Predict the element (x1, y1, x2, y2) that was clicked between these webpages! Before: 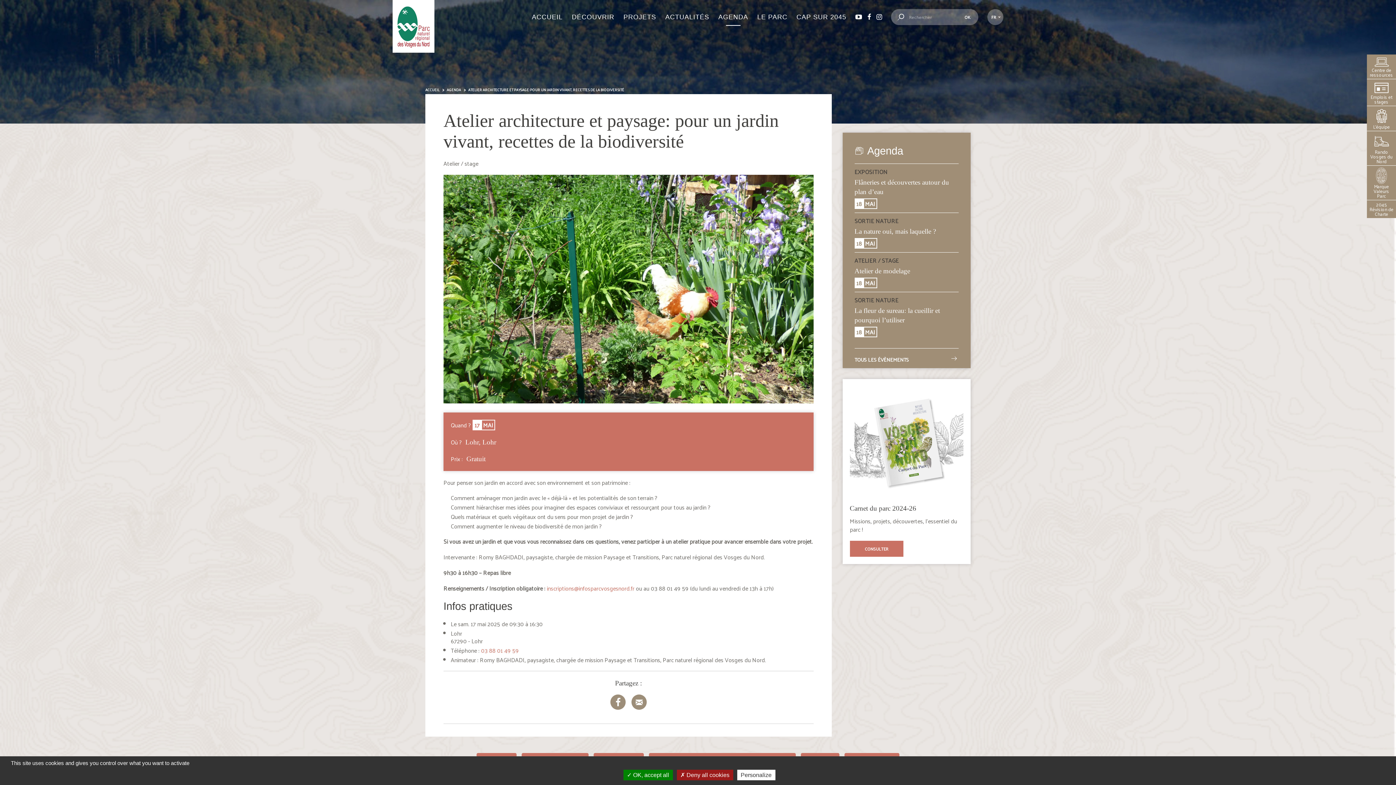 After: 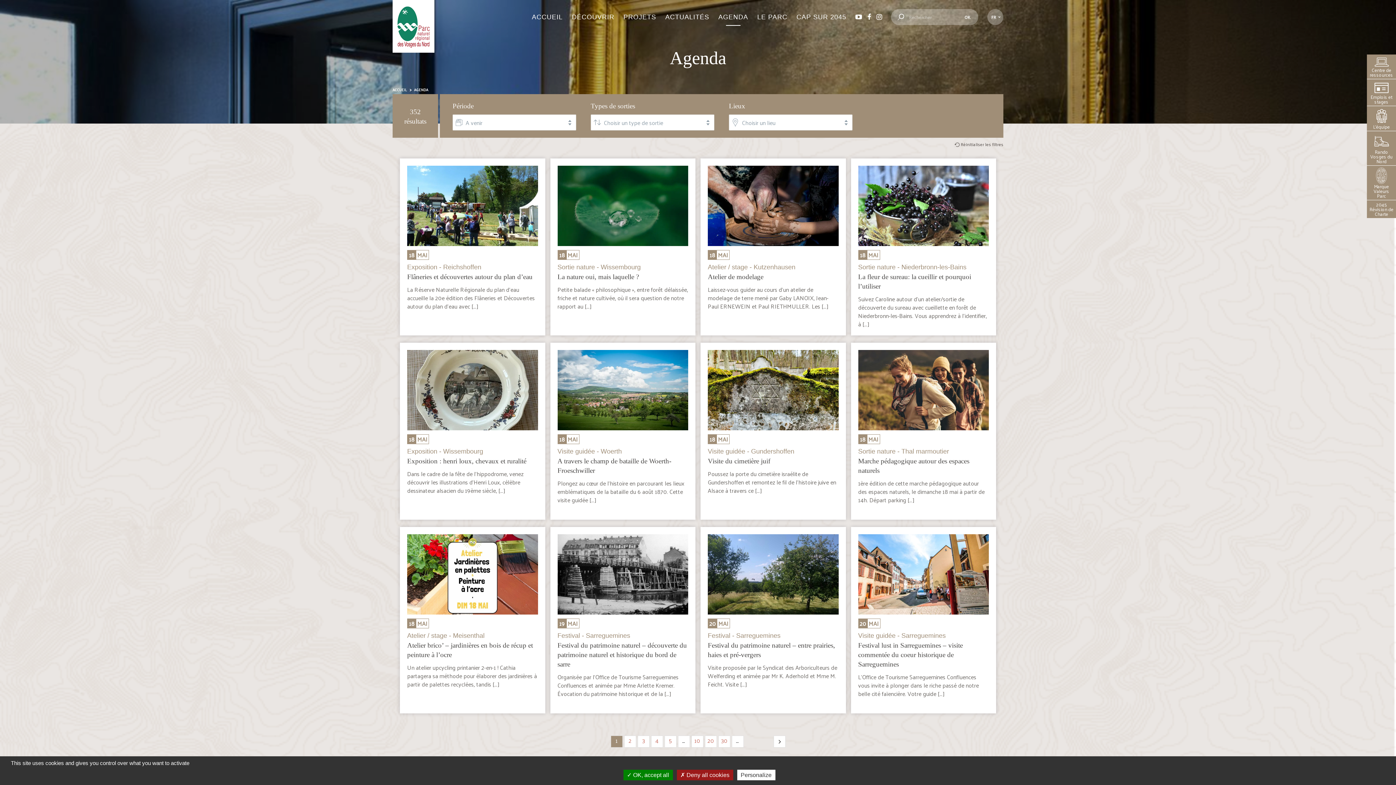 Action: label: AGENDA bbox: (446, 86, 461, 93)